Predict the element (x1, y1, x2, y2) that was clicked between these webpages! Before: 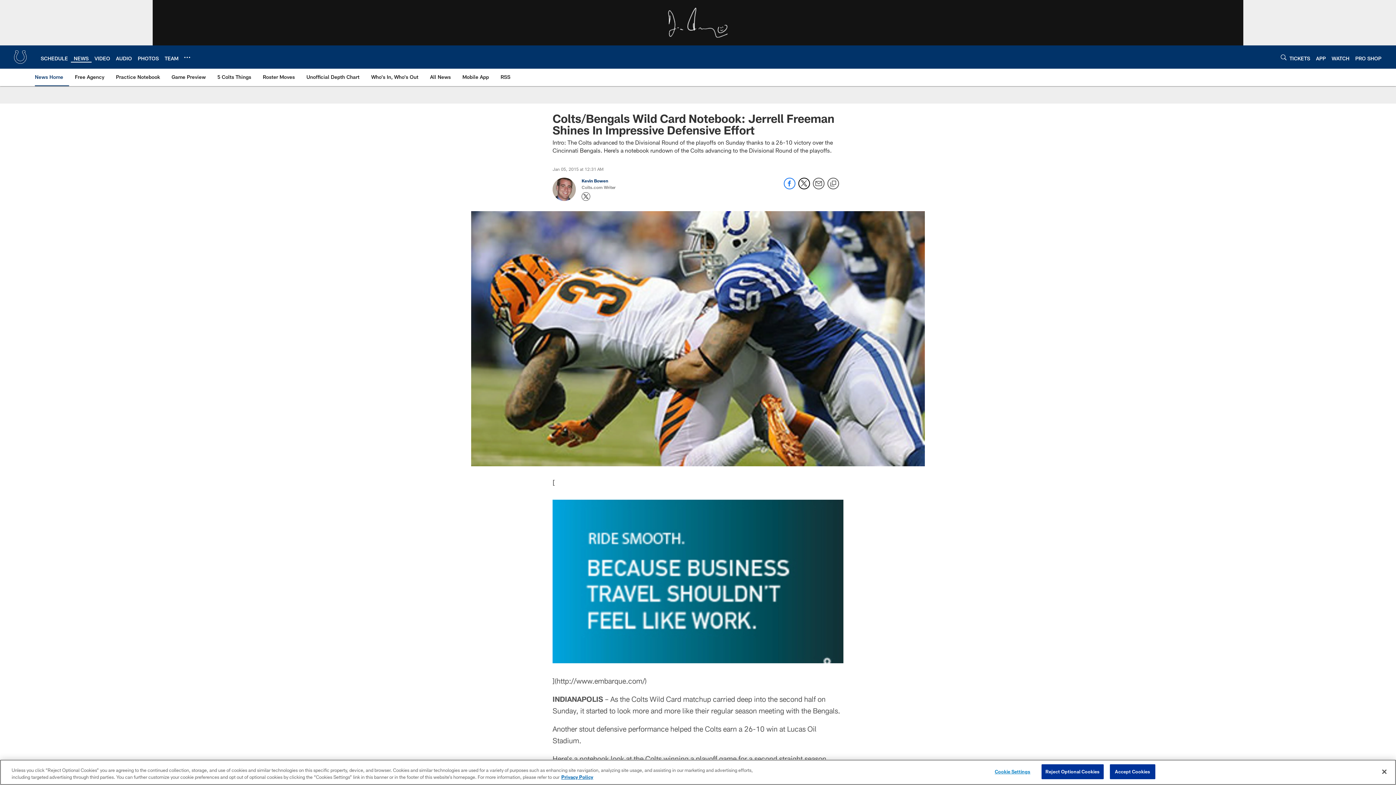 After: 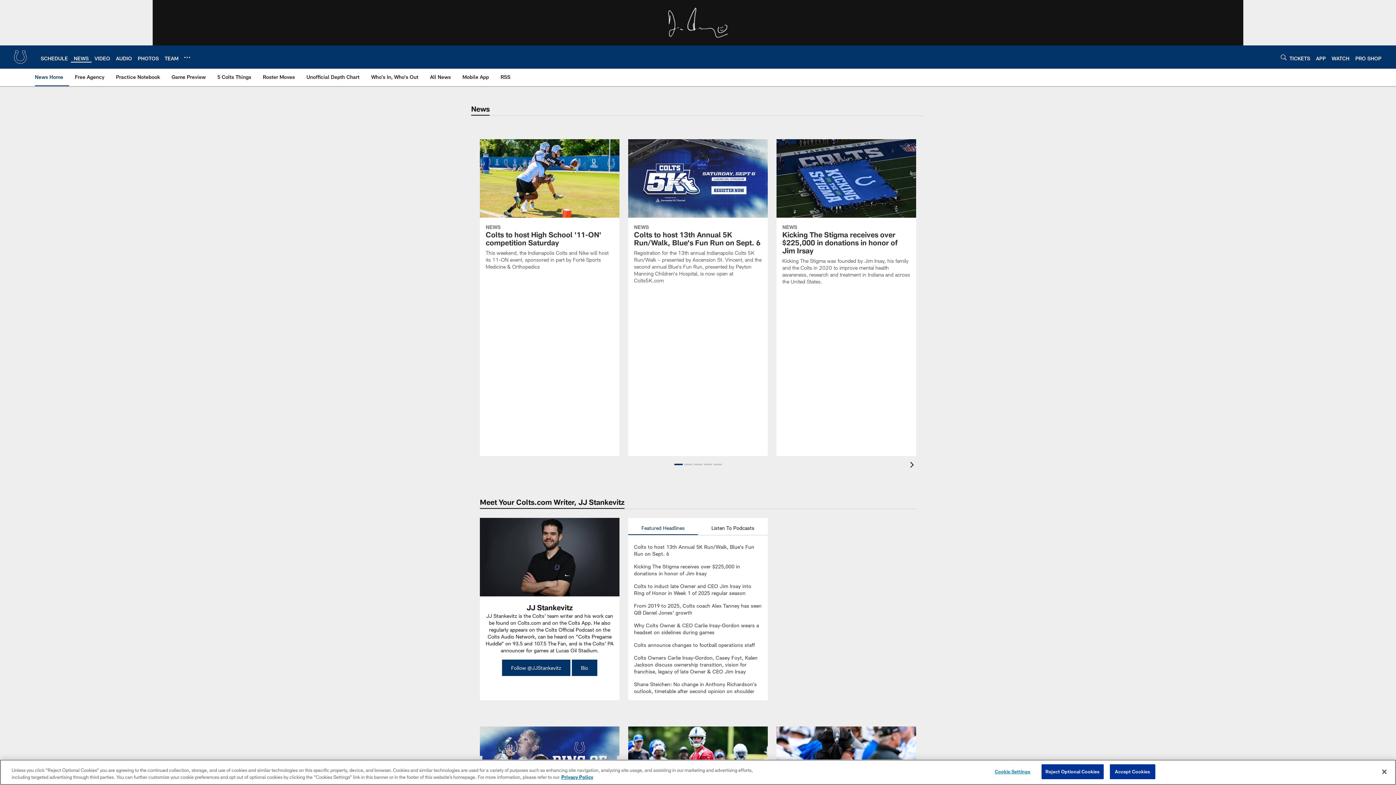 Action: bbox: (34, 86, 66, 103) label: News Home